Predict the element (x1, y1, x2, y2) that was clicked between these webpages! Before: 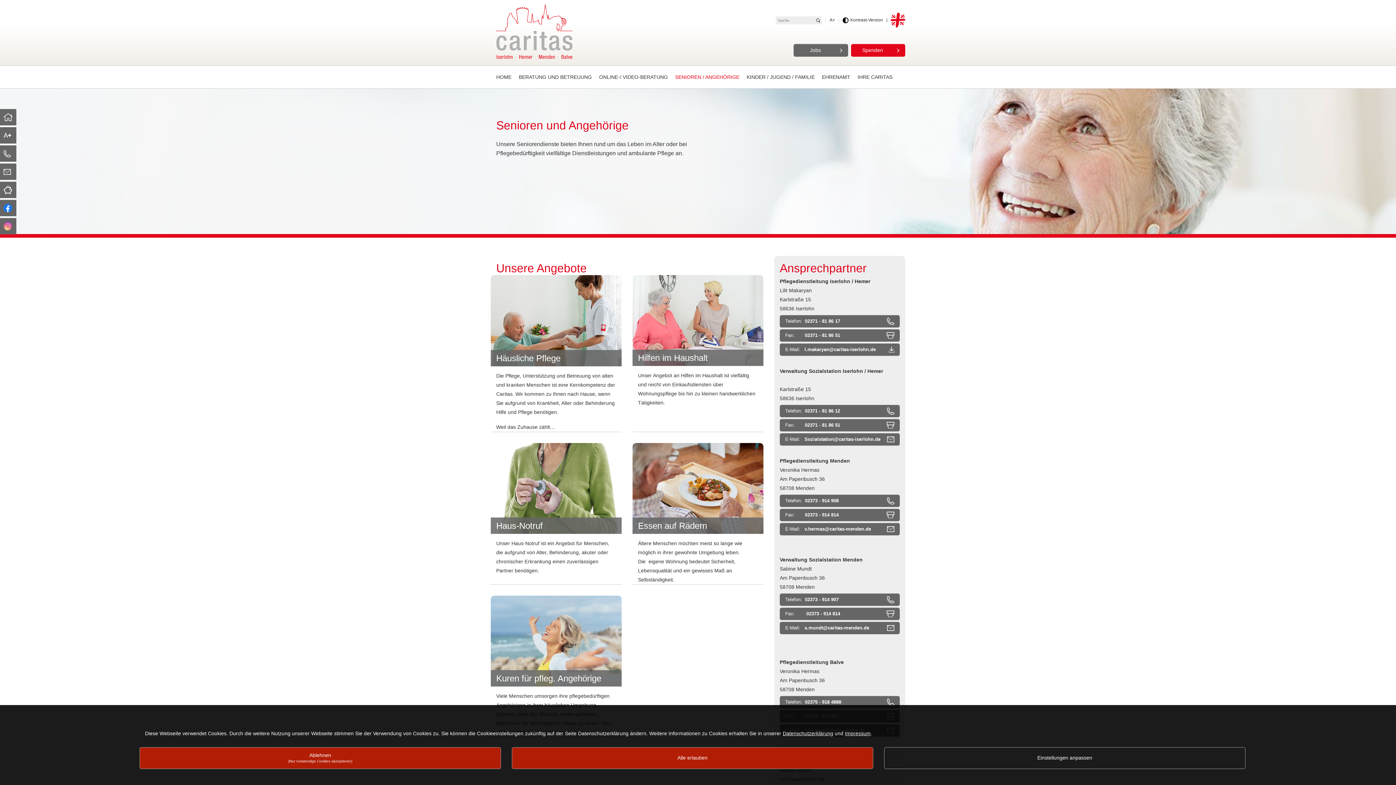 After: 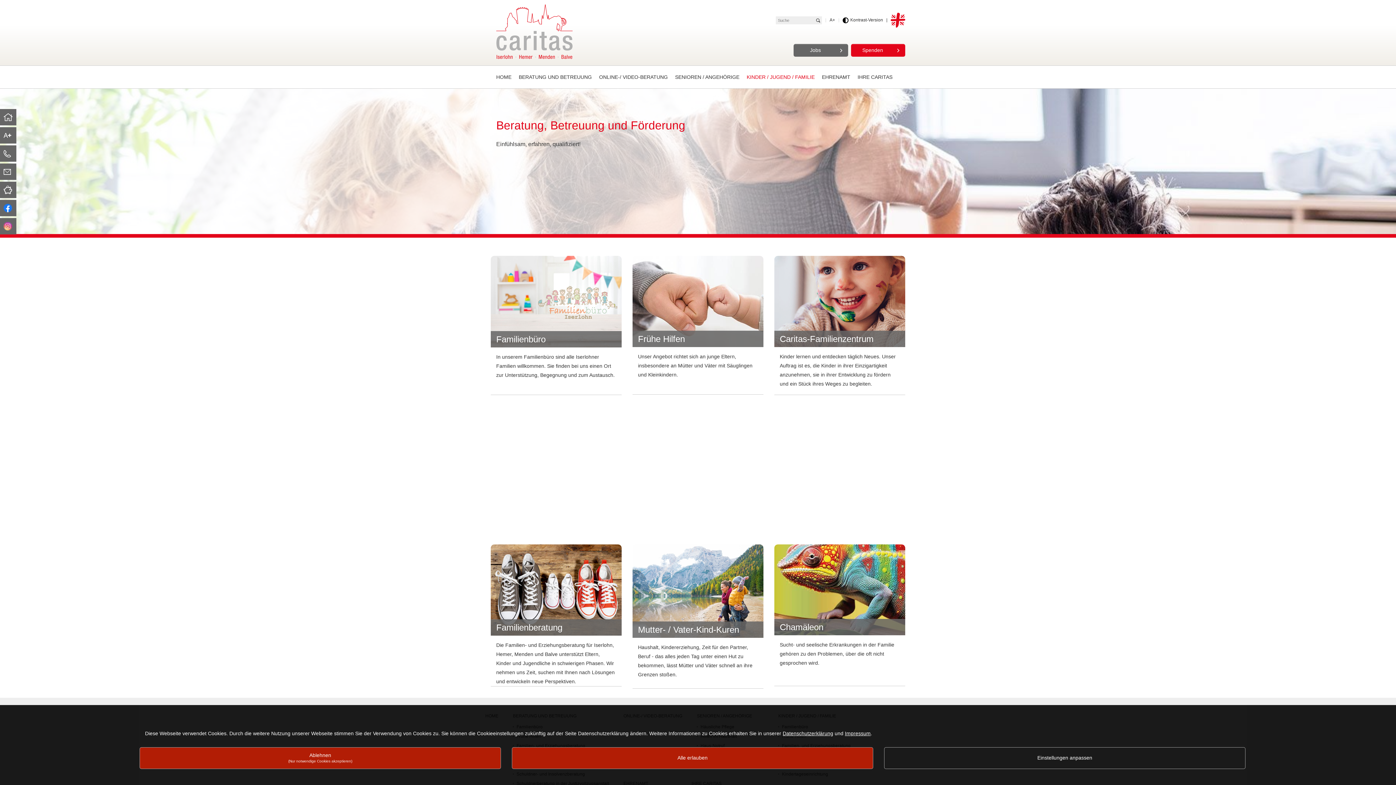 Action: bbox: (746, 65, 822, 88) label: KINDER / JUGEND / FAMILIE